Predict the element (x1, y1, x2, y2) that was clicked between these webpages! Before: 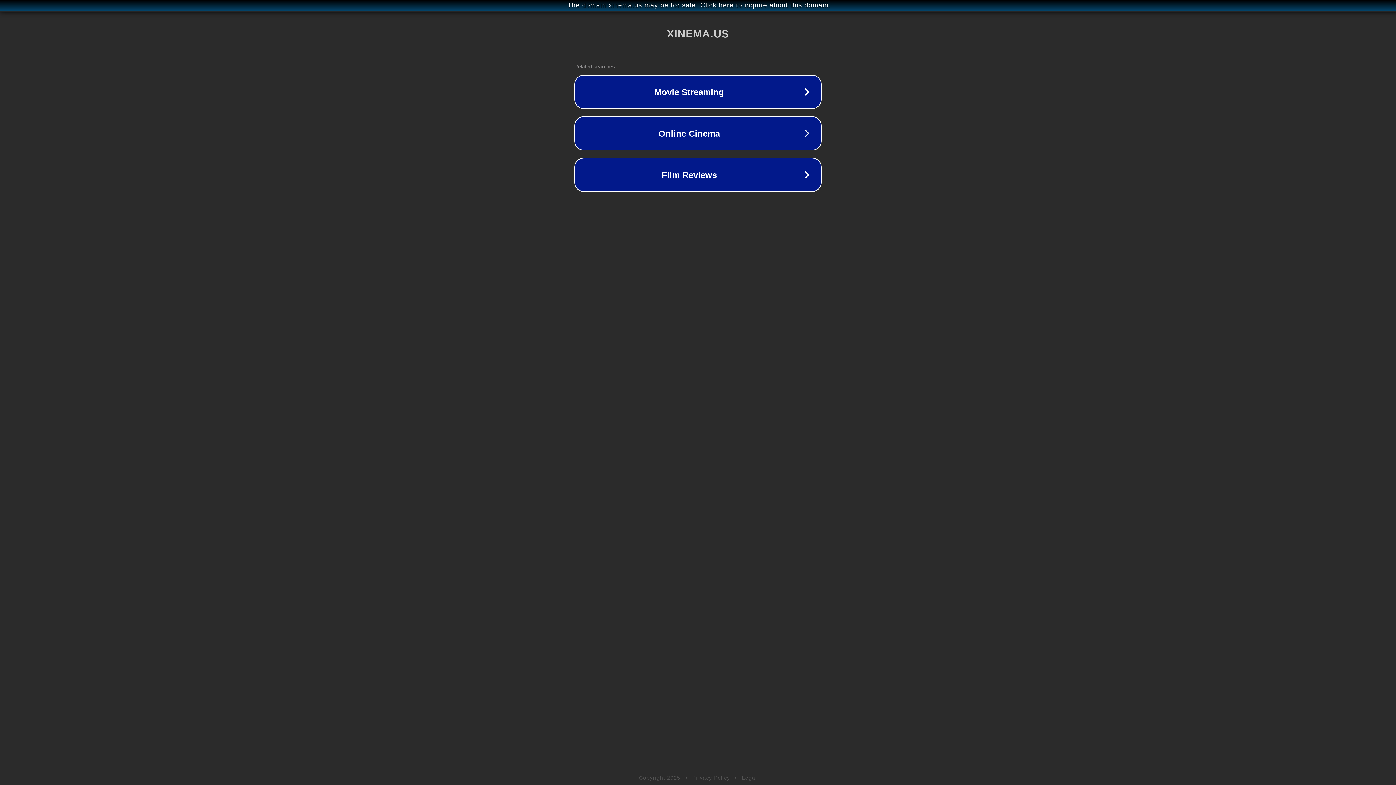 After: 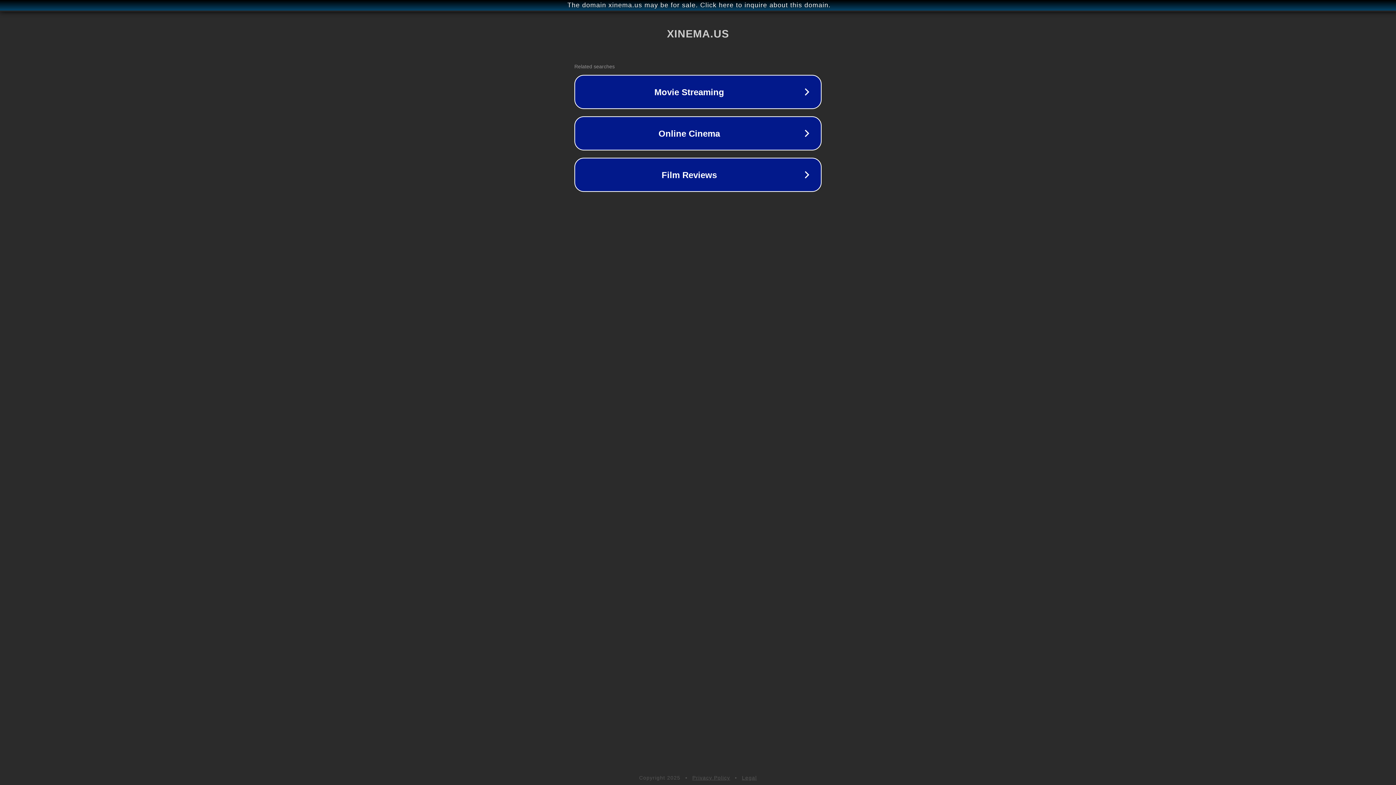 Action: label: Legal bbox: (742, 775, 757, 781)